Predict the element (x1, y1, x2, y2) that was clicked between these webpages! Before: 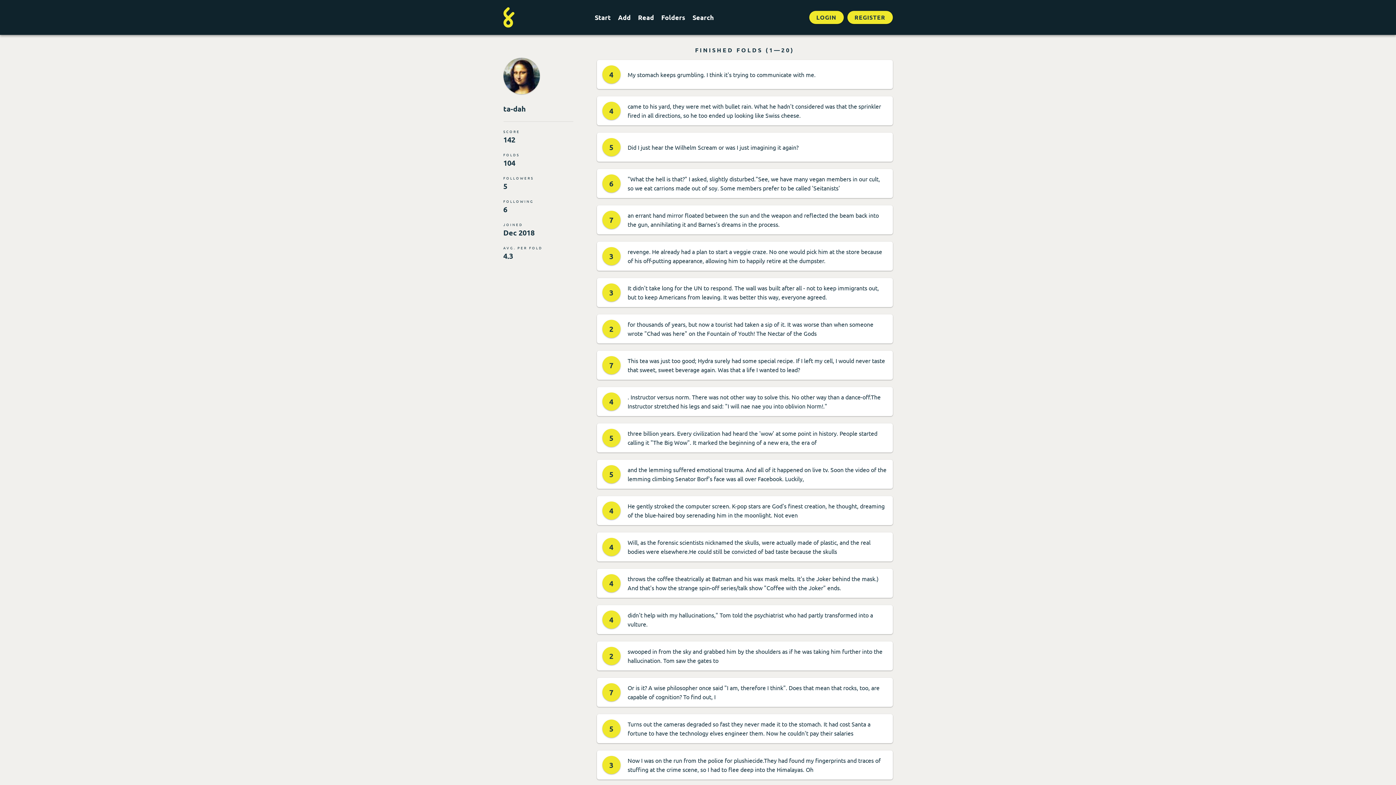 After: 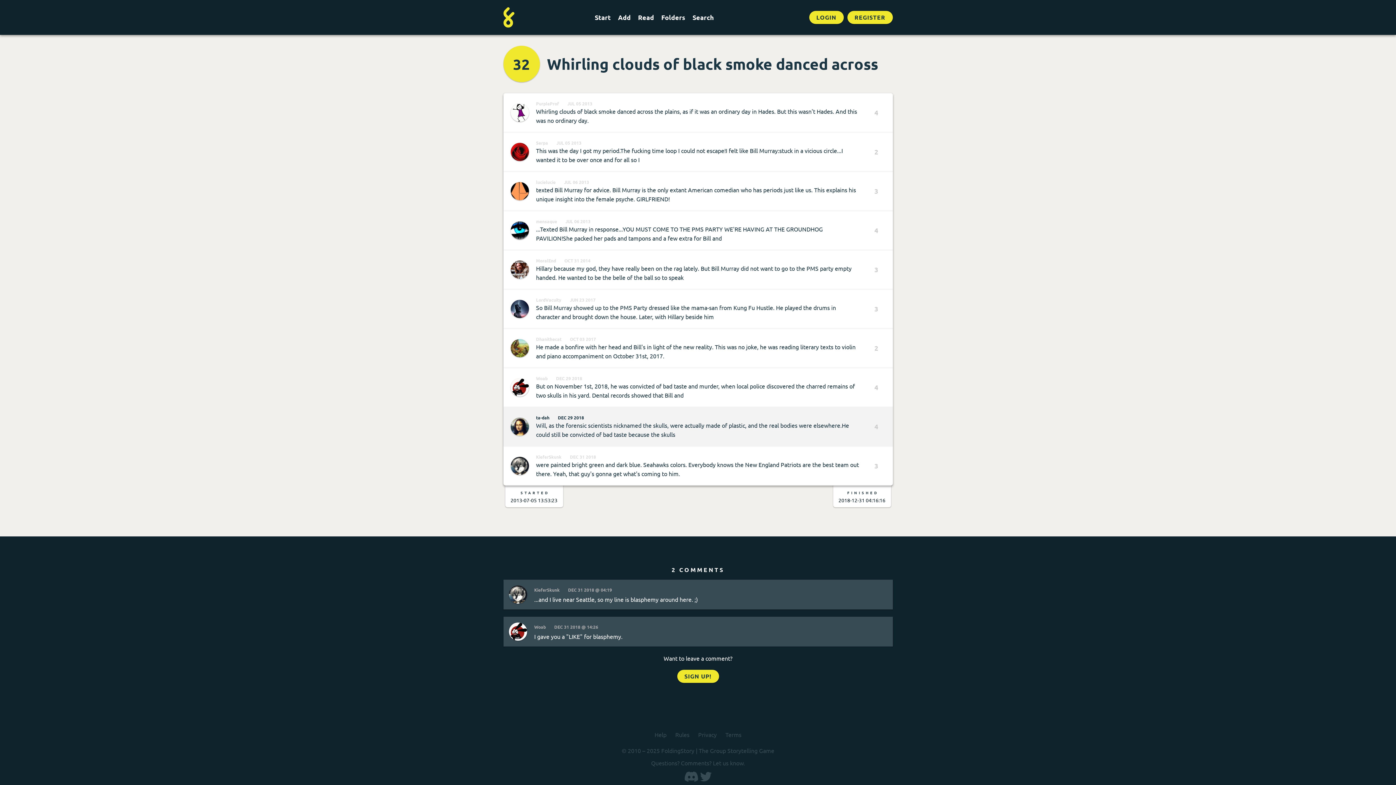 Action: label: 4
Will, as the forensic scientists nicknamed the skulls, were actually made of plastic, and the real bodies were elsewhere.He could still be convicted of bad taste because the skulls bbox: (596, 532, 892, 561)